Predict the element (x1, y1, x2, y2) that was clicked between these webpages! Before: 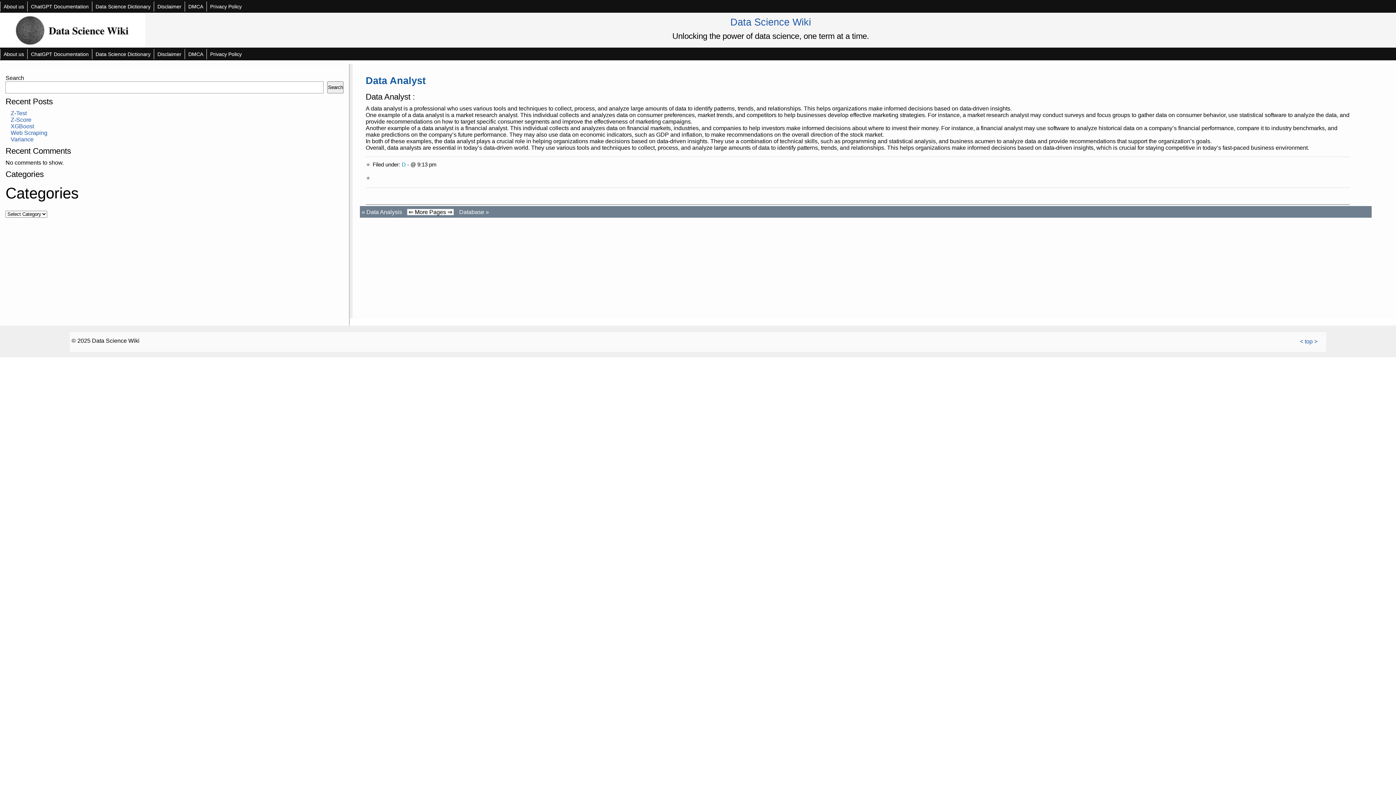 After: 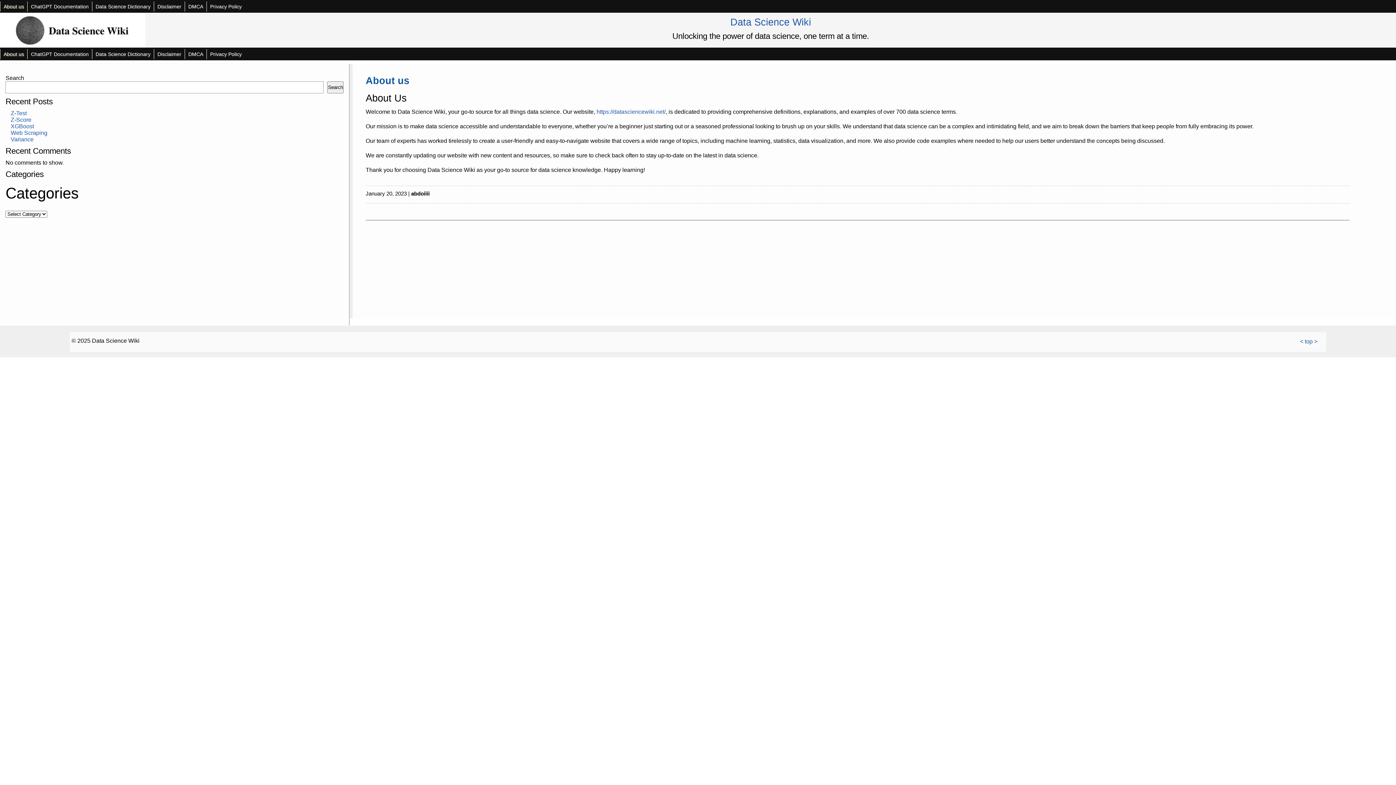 Action: bbox: (0, 1, 27, 11) label: About us